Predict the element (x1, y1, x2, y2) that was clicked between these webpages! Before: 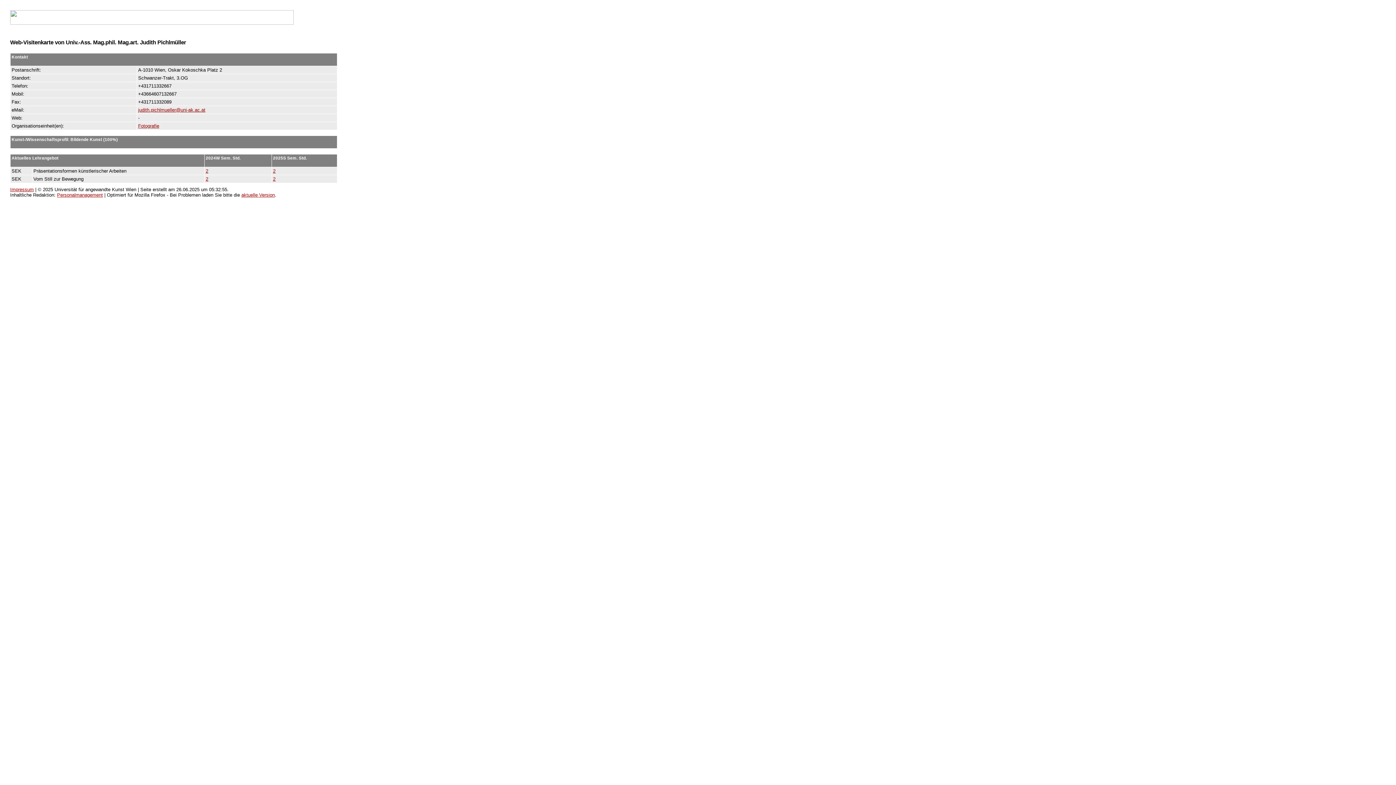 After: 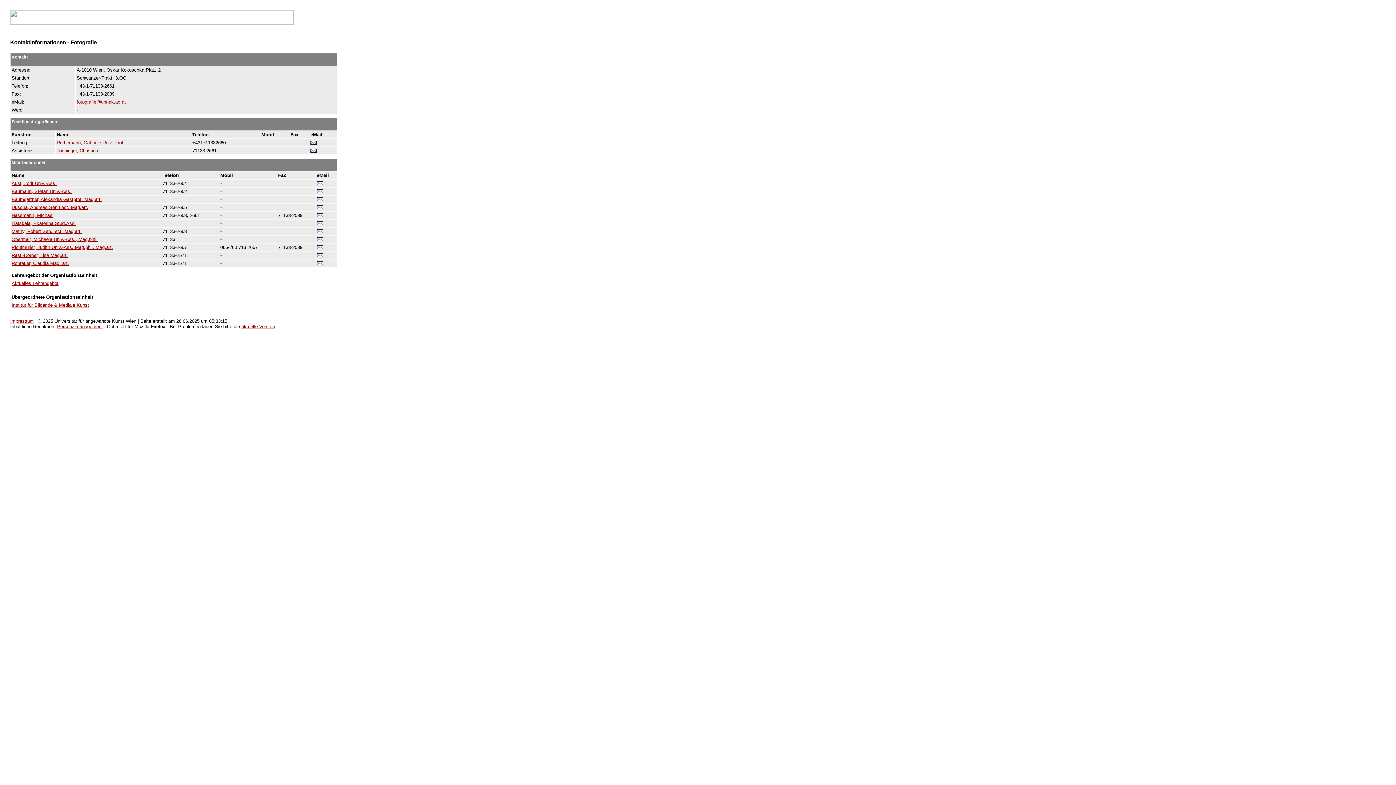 Action: label: Fotografie bbox: (138, 123, 159, 128)